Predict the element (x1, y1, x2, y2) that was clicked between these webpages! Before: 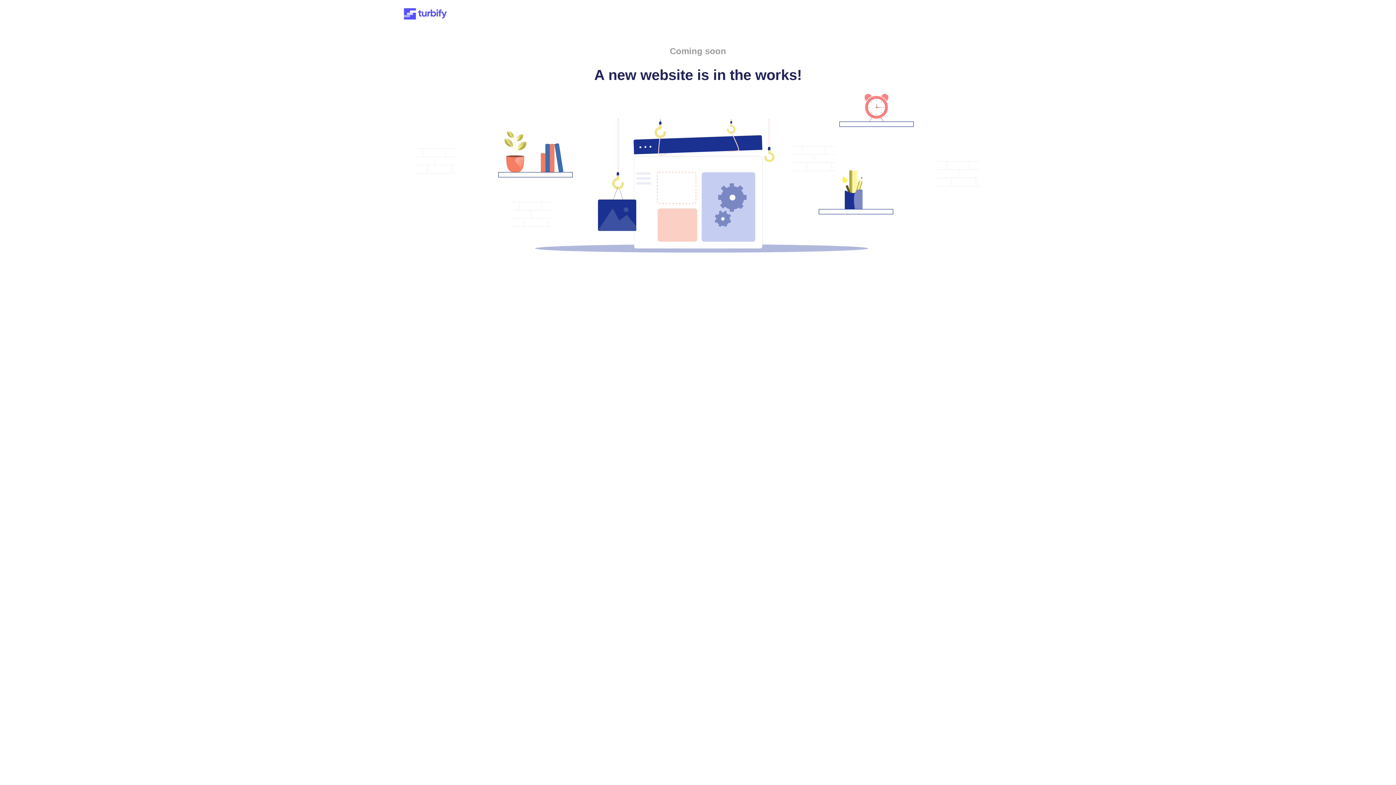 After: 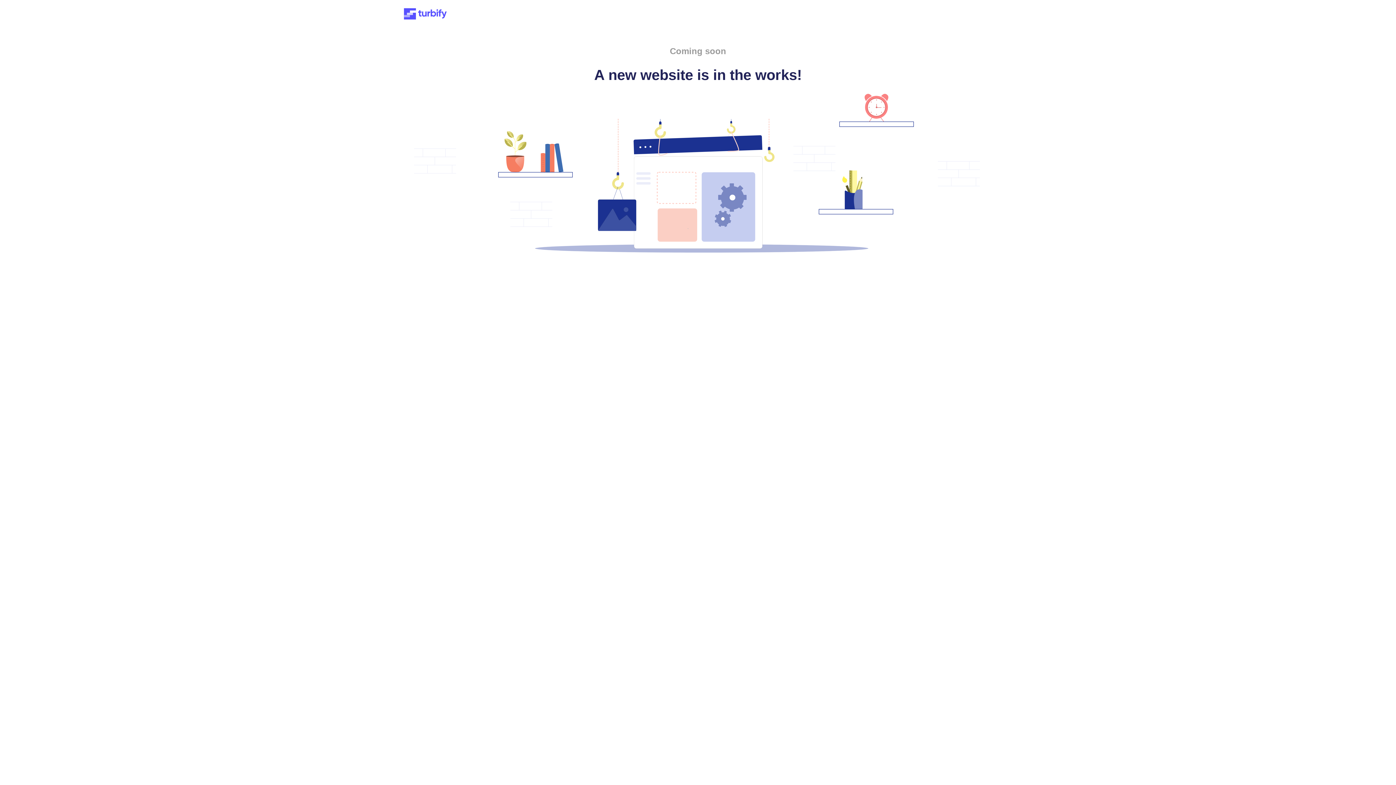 Action: bbox: (401, 15, 449, 21)